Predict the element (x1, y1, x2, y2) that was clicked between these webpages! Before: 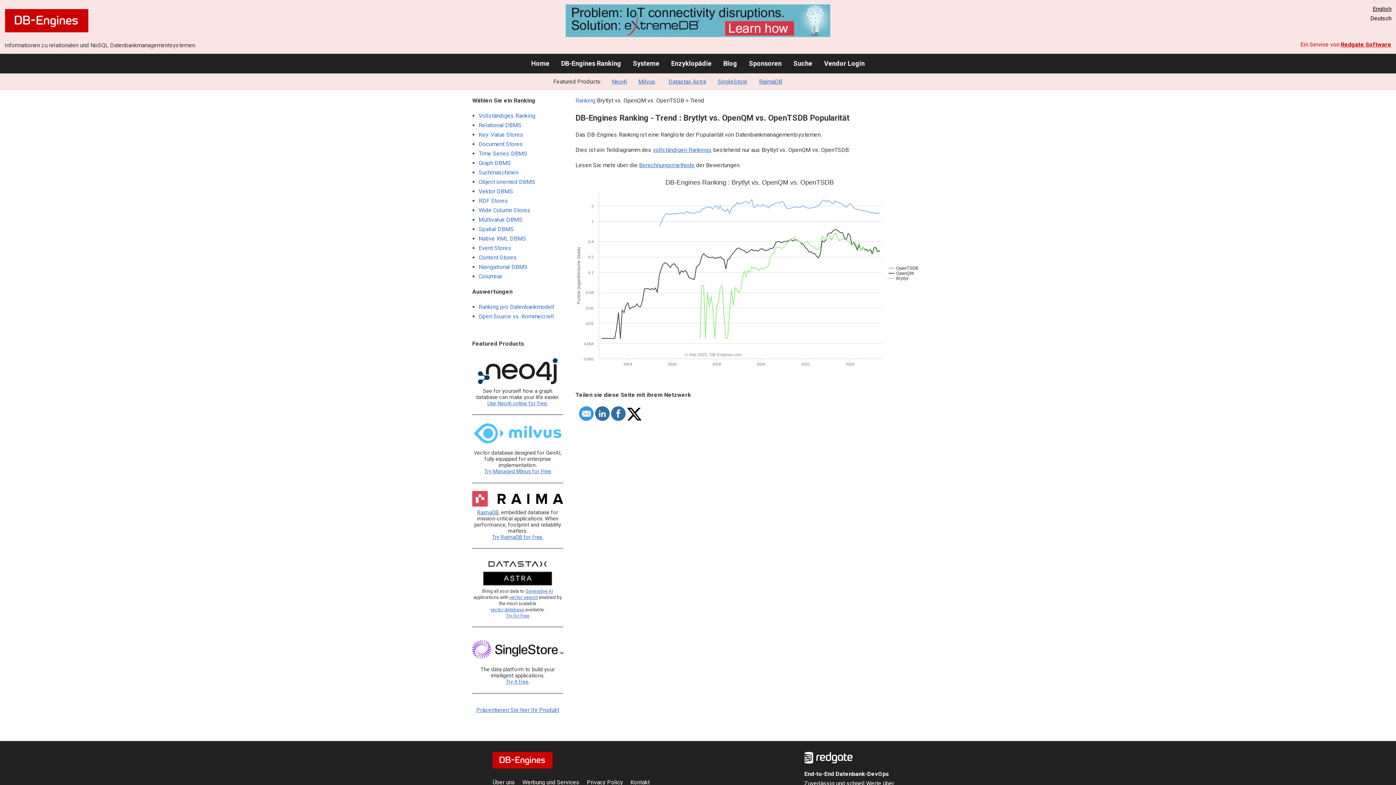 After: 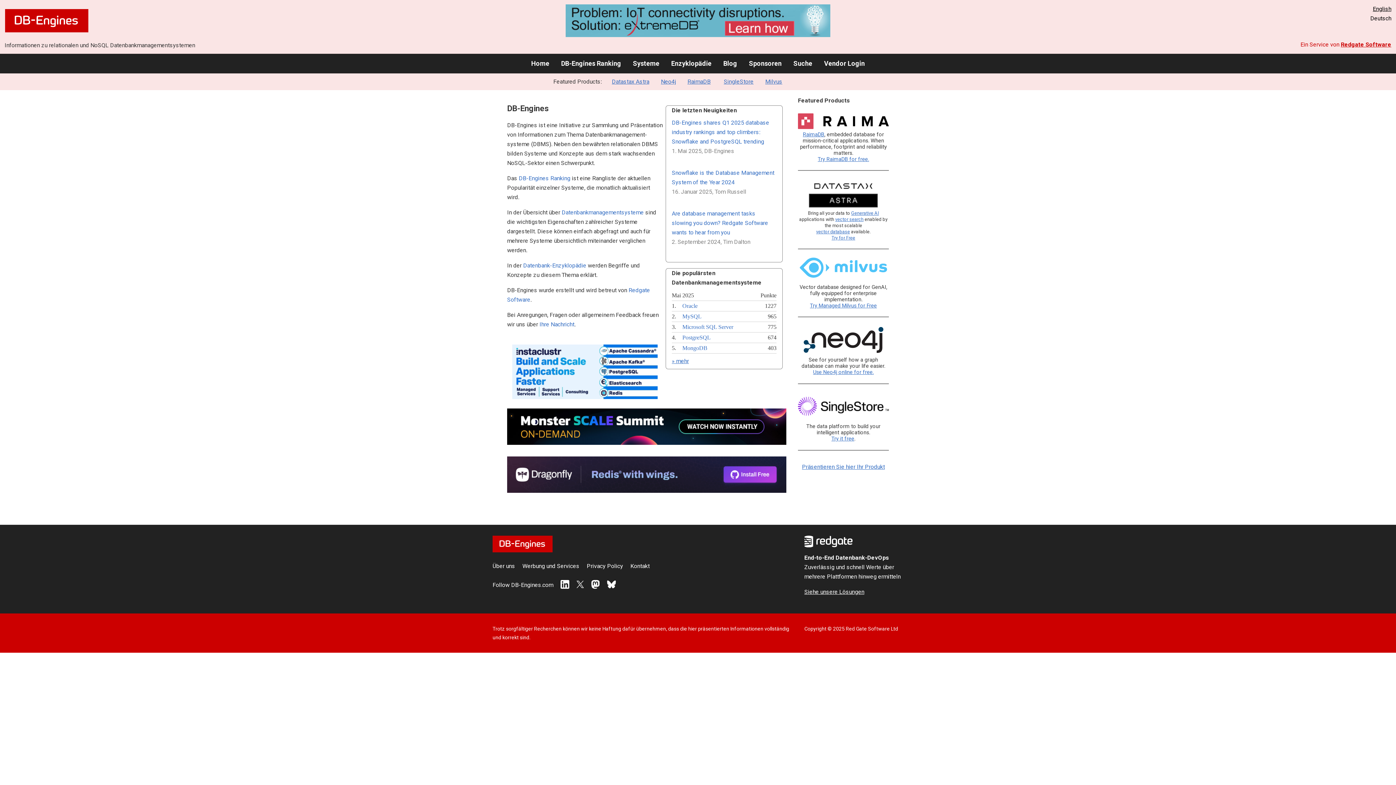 Action: bbox: (4, 26, 88, 33)